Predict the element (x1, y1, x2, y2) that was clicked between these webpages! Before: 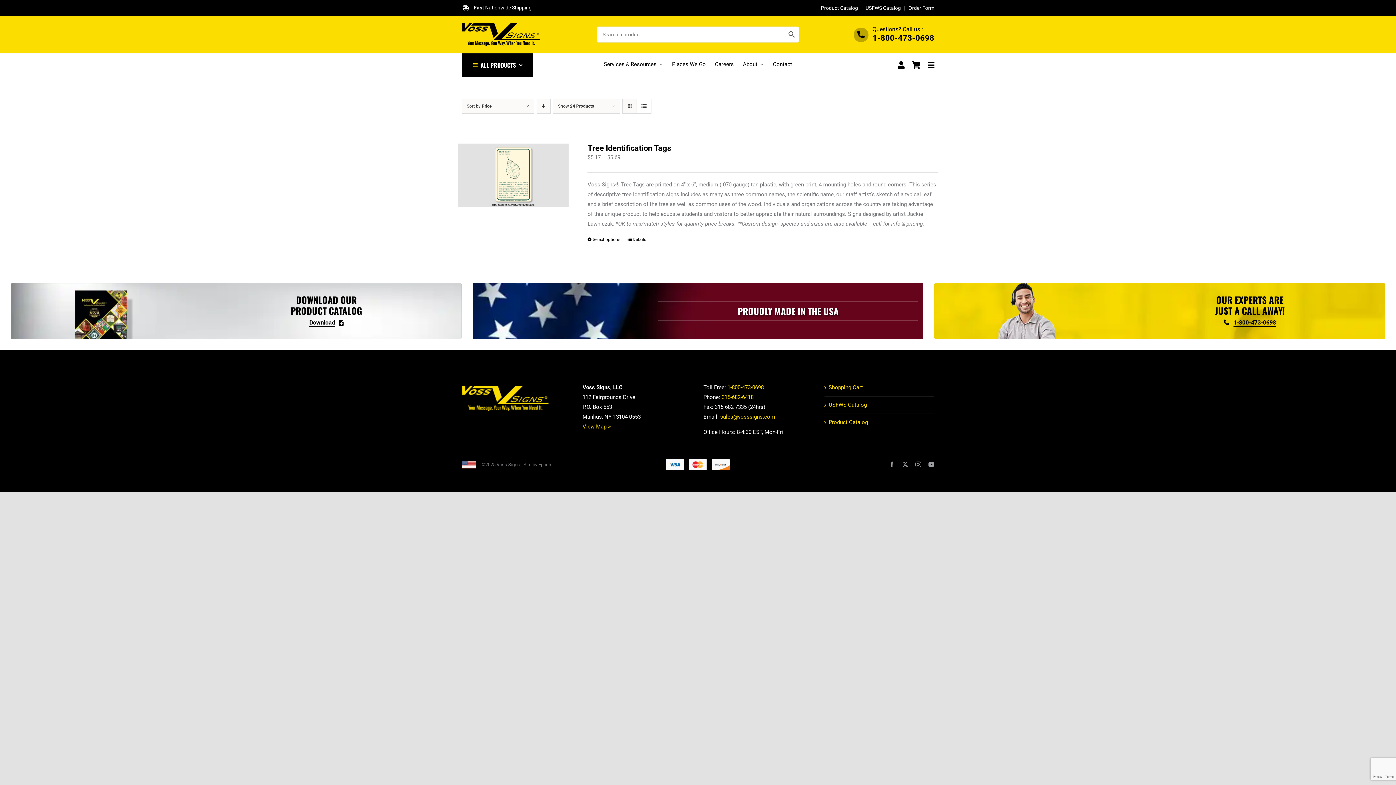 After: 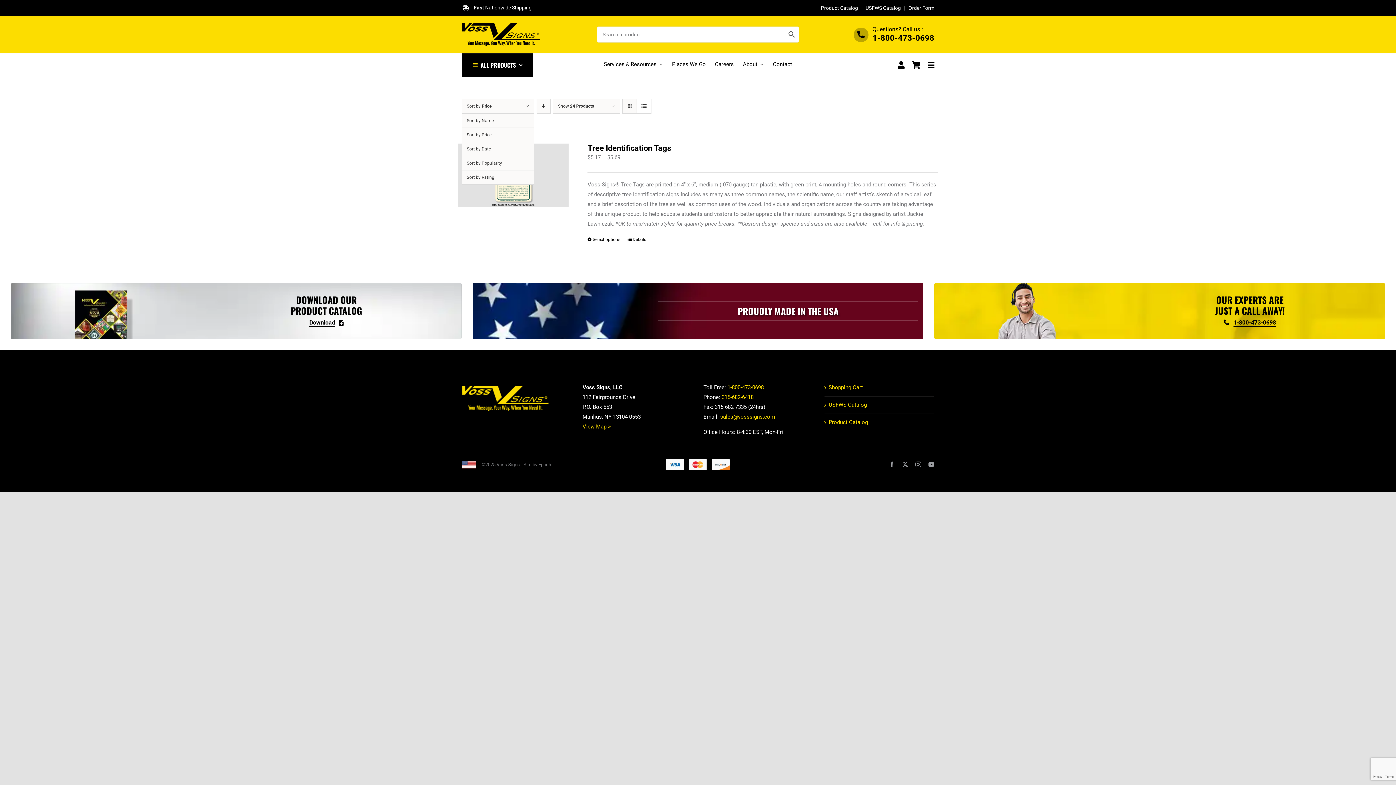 Action: bbox: (466, 103, 491, 108) label: Sort by Price